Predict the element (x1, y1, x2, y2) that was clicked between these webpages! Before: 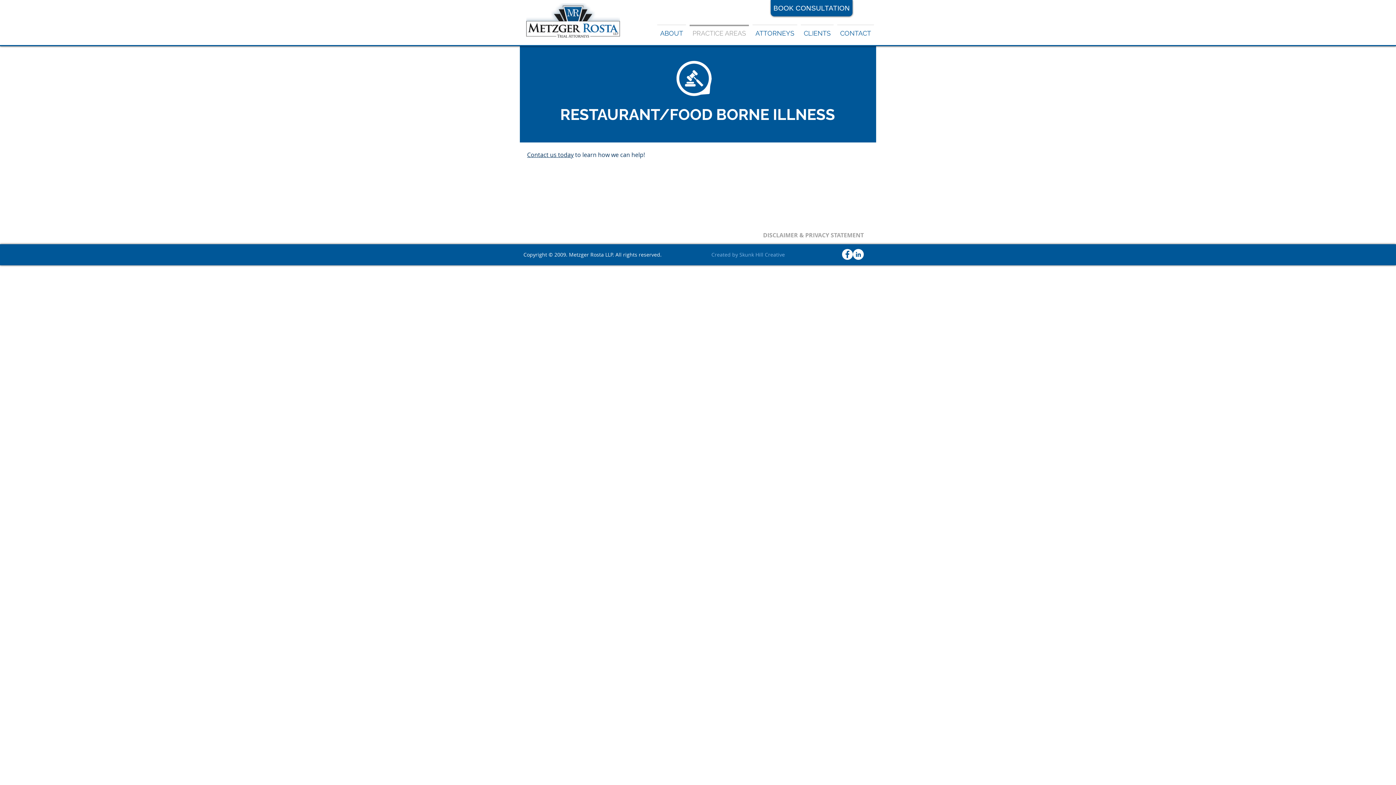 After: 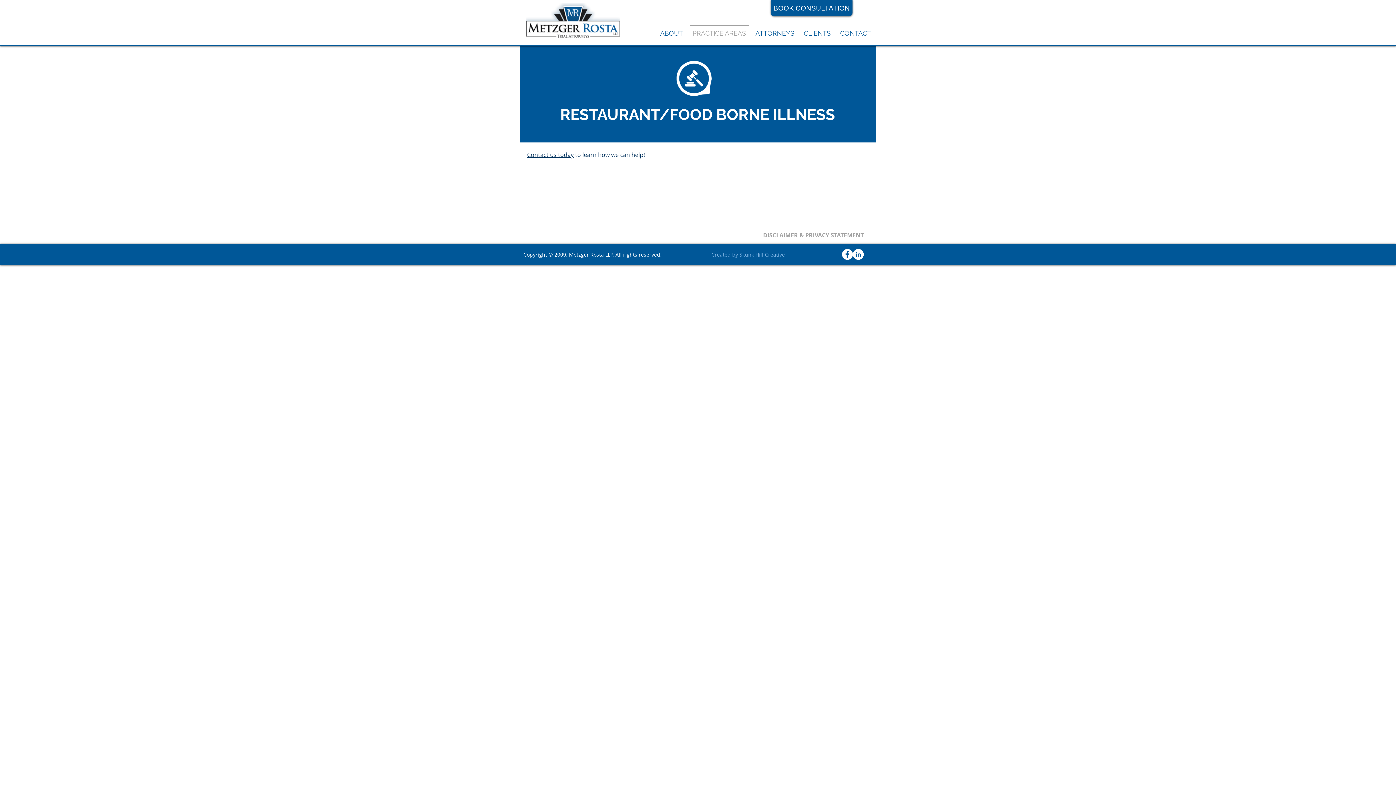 Action: bbox: (750, 24, 799, 35) label: ATTORNEYS